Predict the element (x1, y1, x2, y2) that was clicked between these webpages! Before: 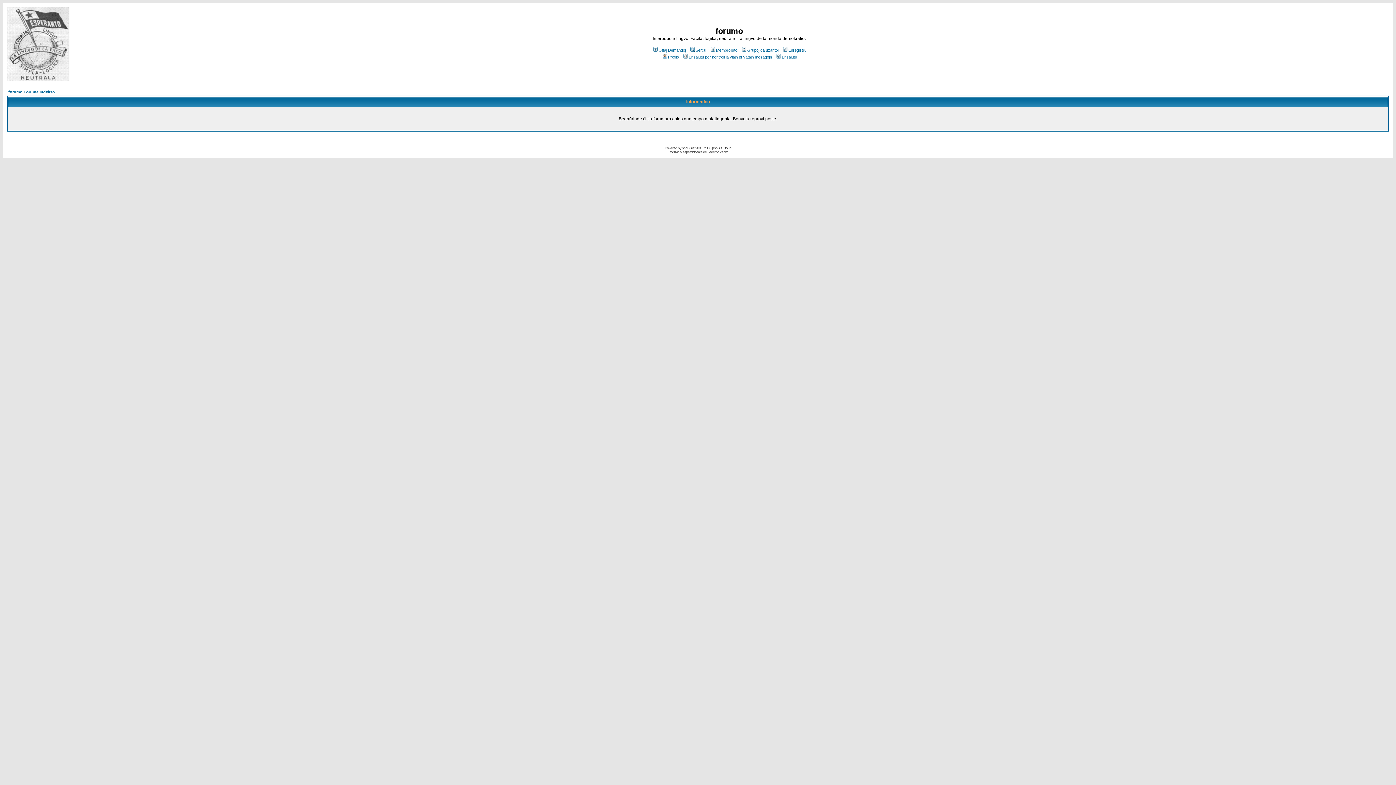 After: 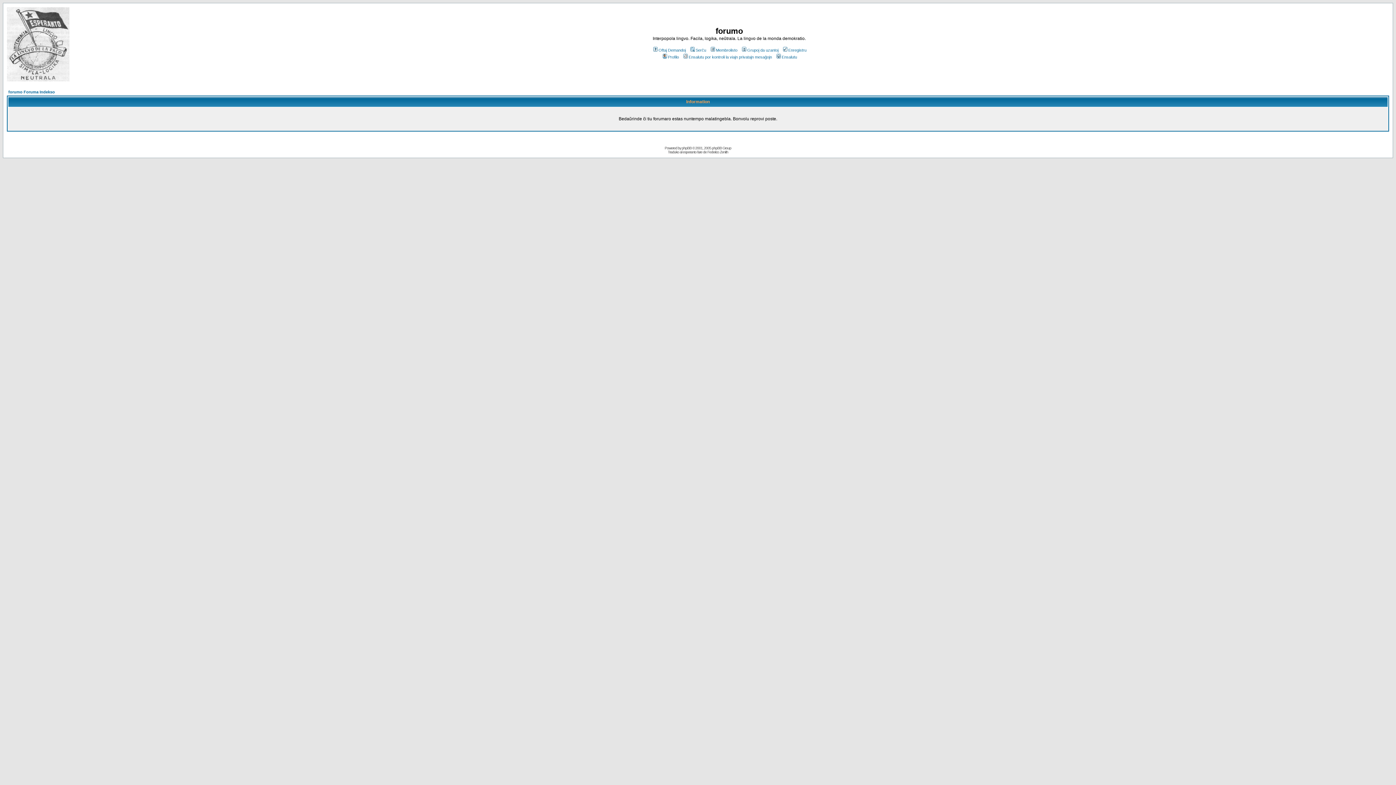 Action: bbox: (661, 54, 679, 59) label: Profilo